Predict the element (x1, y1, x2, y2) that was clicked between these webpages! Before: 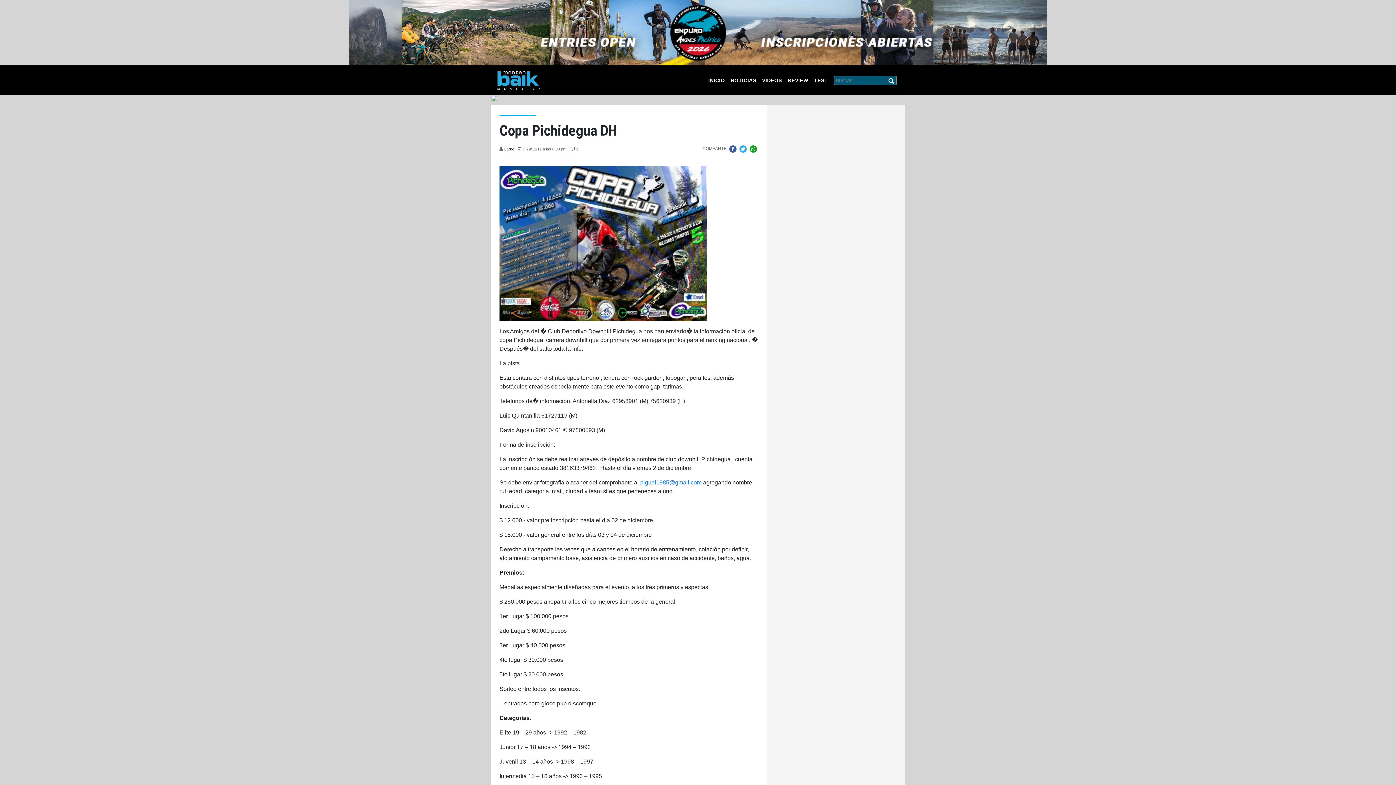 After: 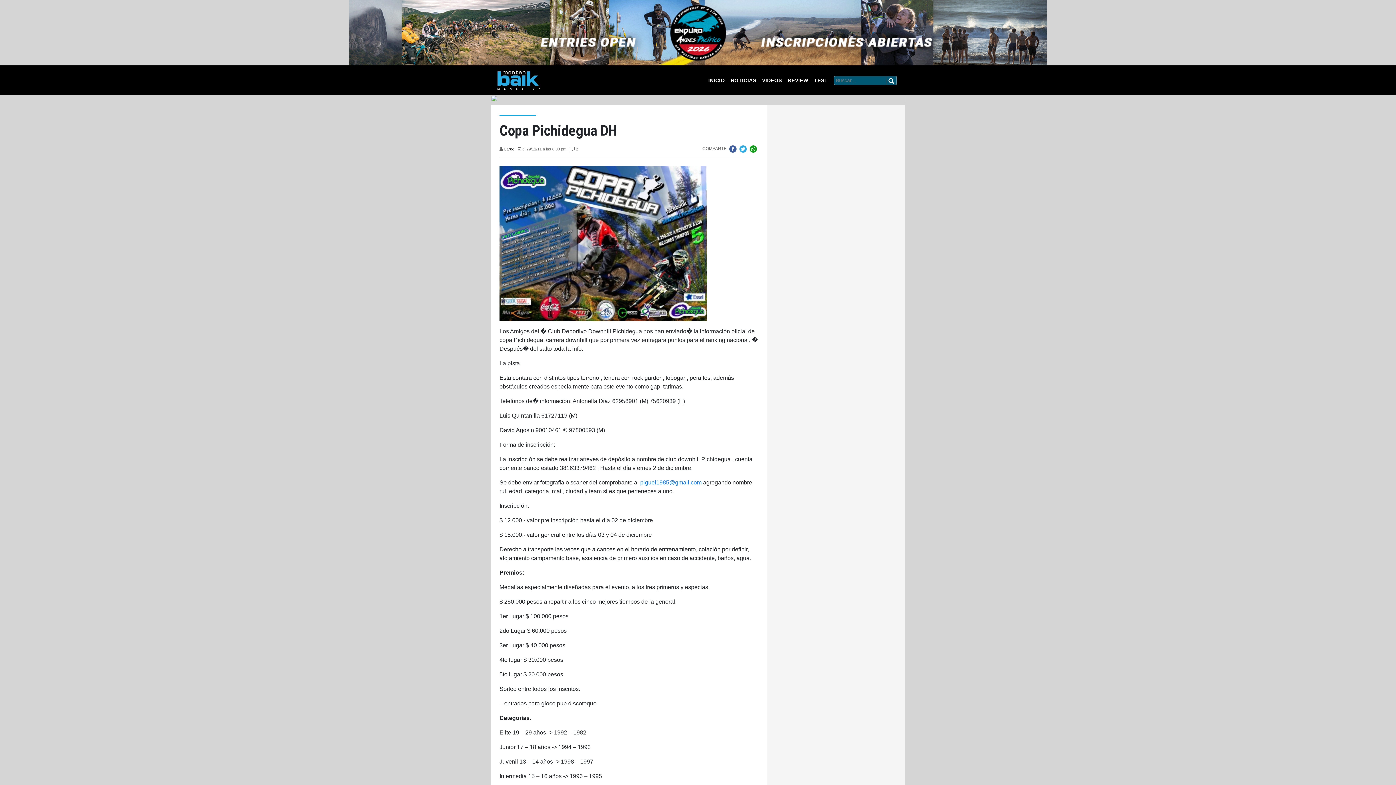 Action: bbox: (738, 146, 748, 151)